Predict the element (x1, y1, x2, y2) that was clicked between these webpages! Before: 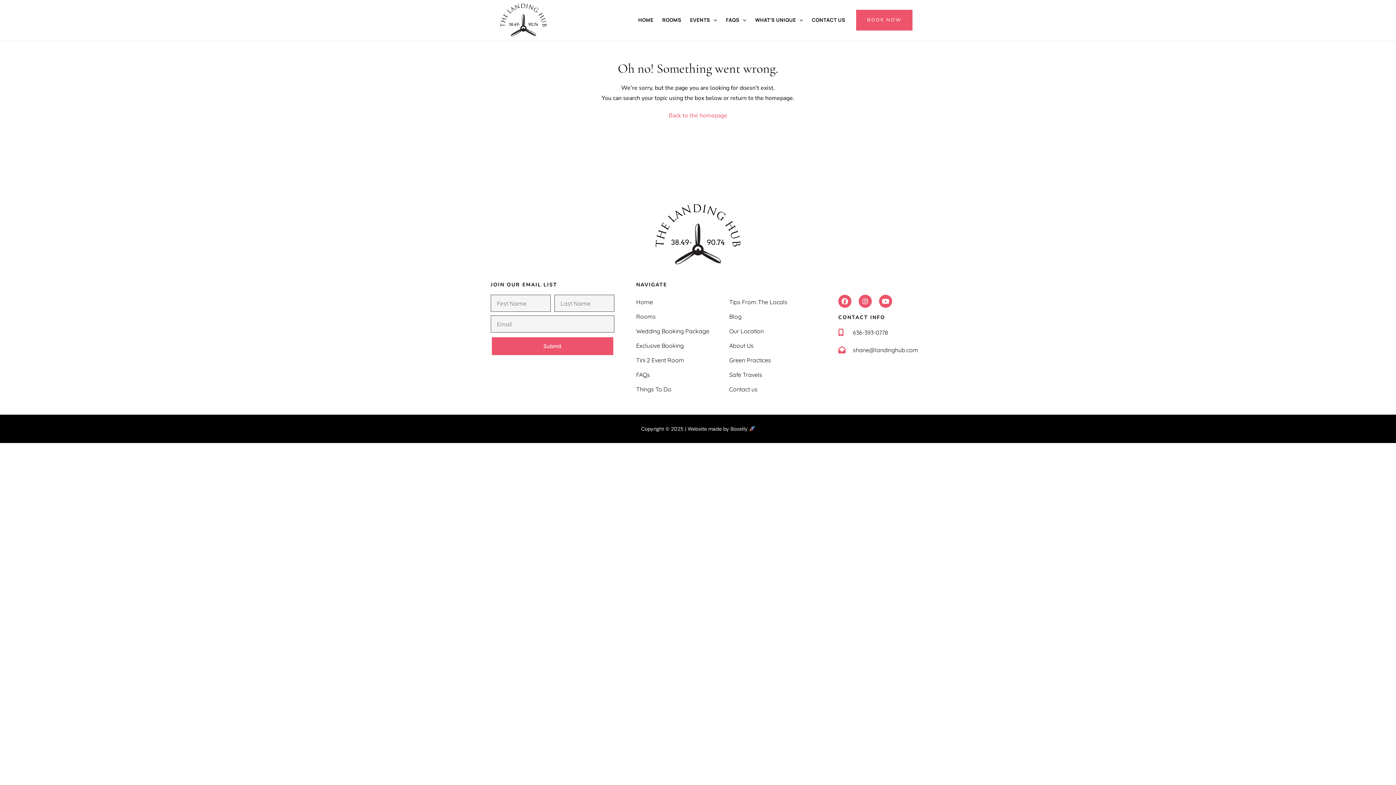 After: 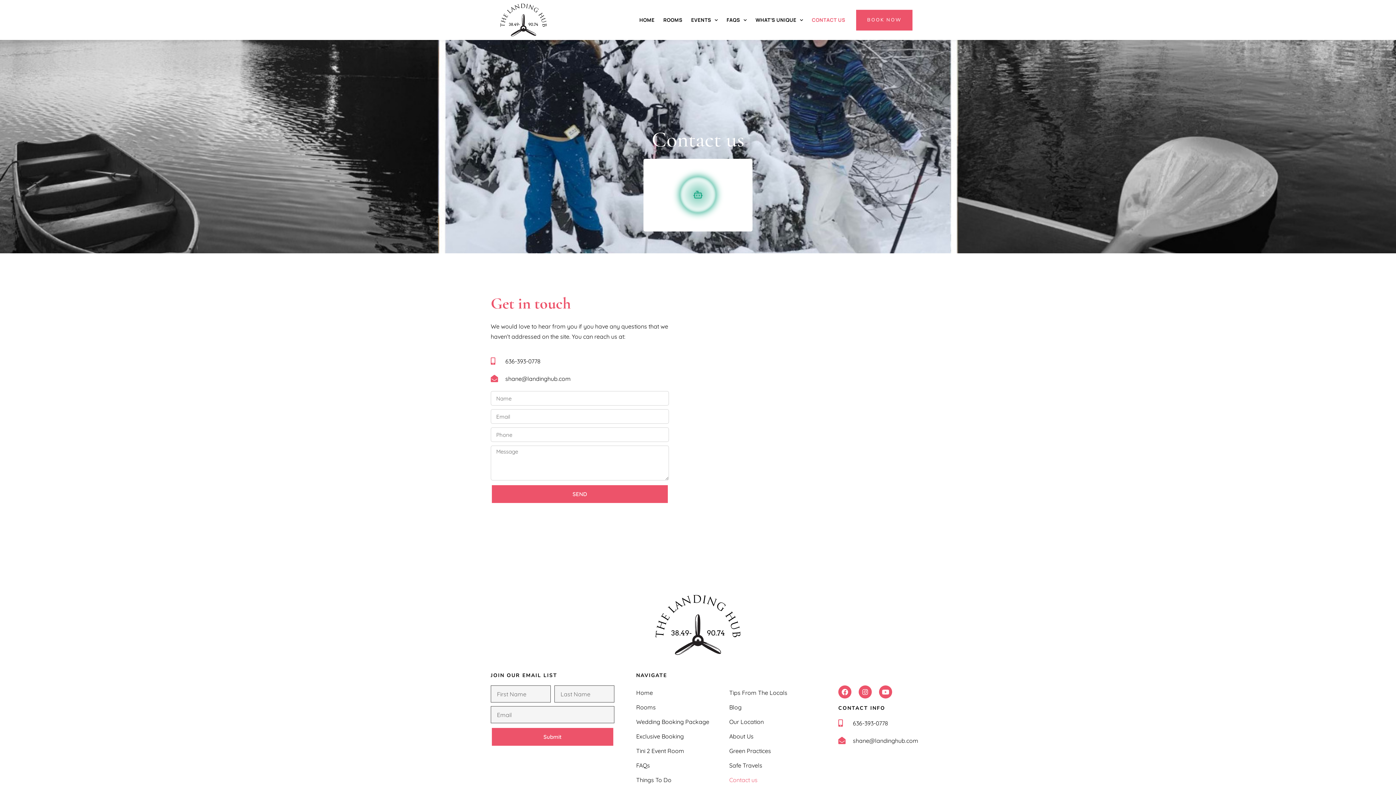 Action: label: Contact us bbox: (729, 382, 816, 396)